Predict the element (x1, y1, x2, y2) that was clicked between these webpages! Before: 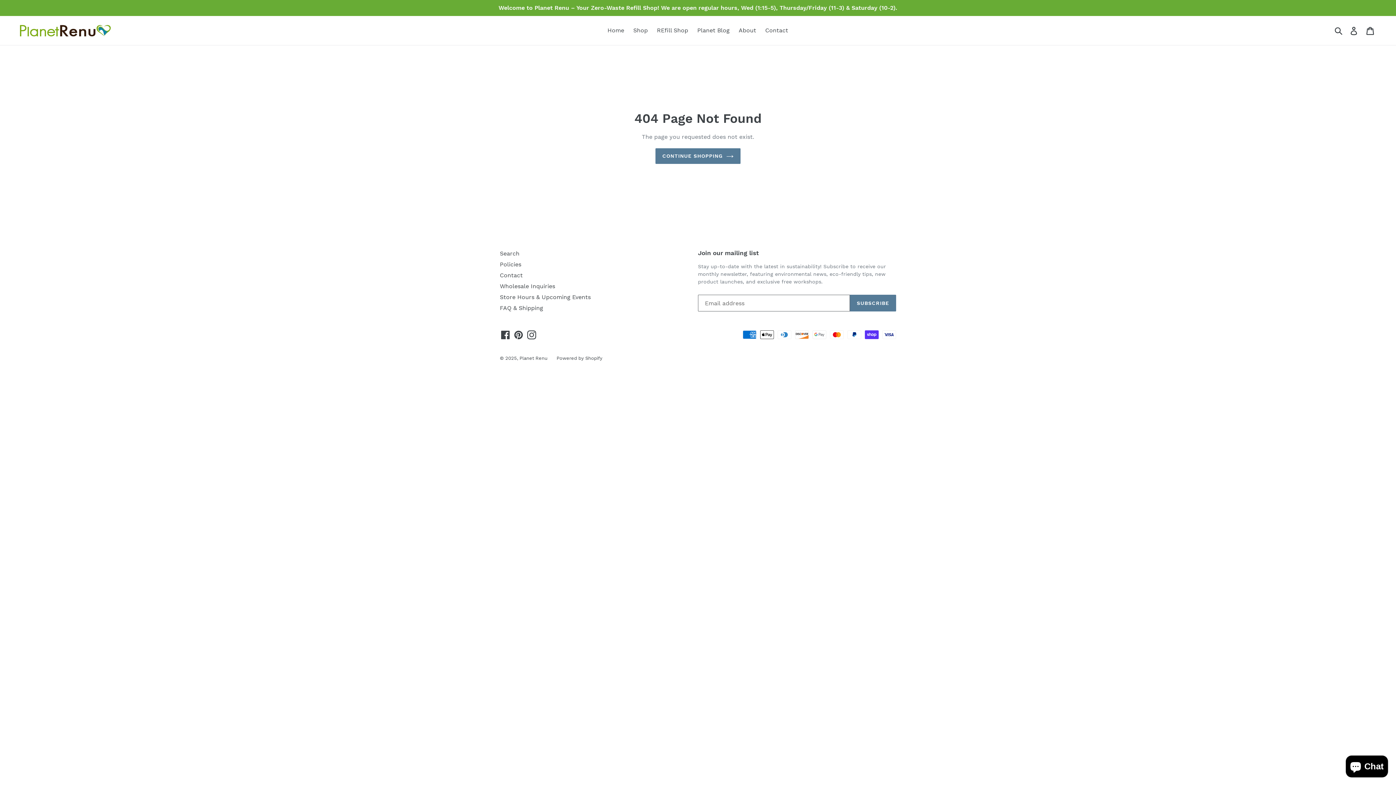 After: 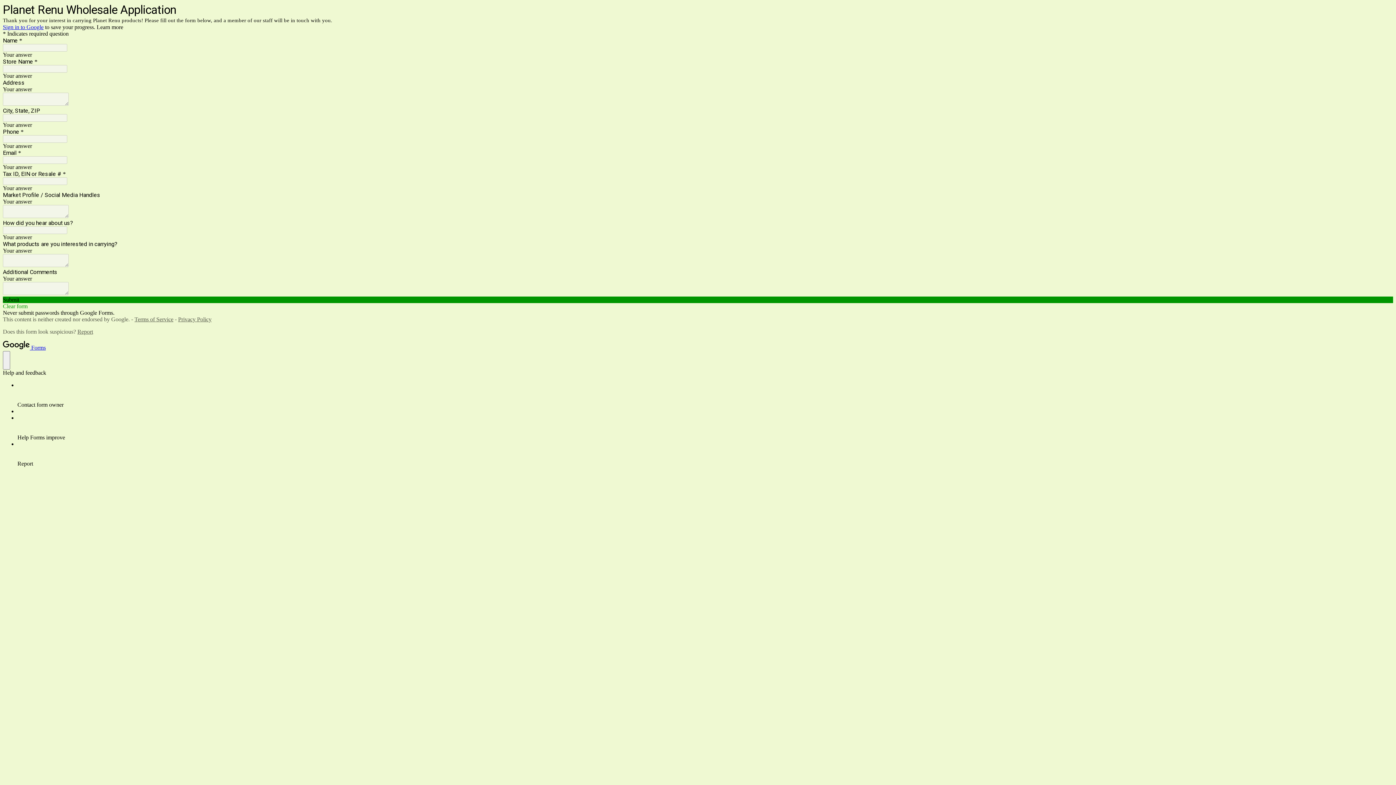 Action: label: Wholesale Inquiries bbox: (500, 282, 555, 289)